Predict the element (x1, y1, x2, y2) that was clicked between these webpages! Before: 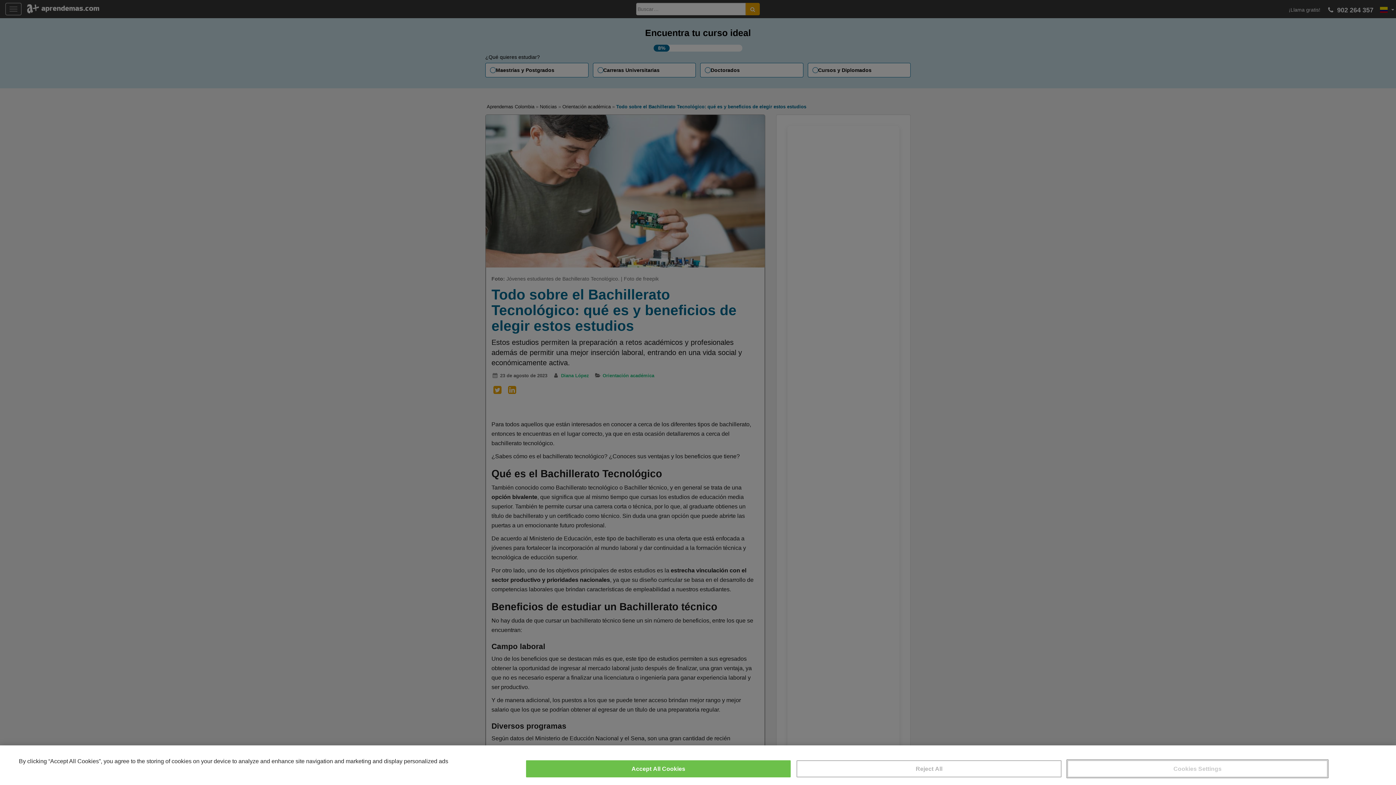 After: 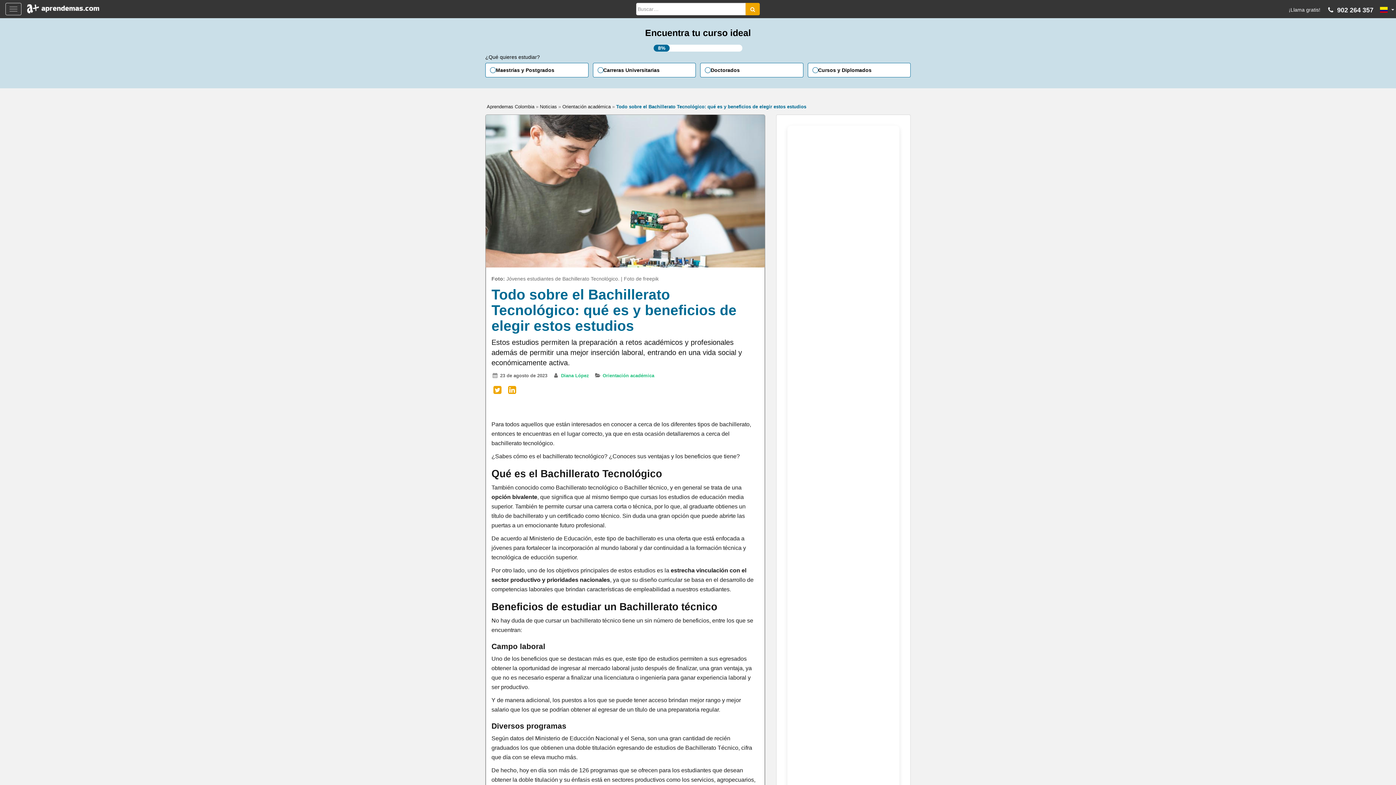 Action: label: Accept All Cookies bbox: (526, 760, 790, 777)